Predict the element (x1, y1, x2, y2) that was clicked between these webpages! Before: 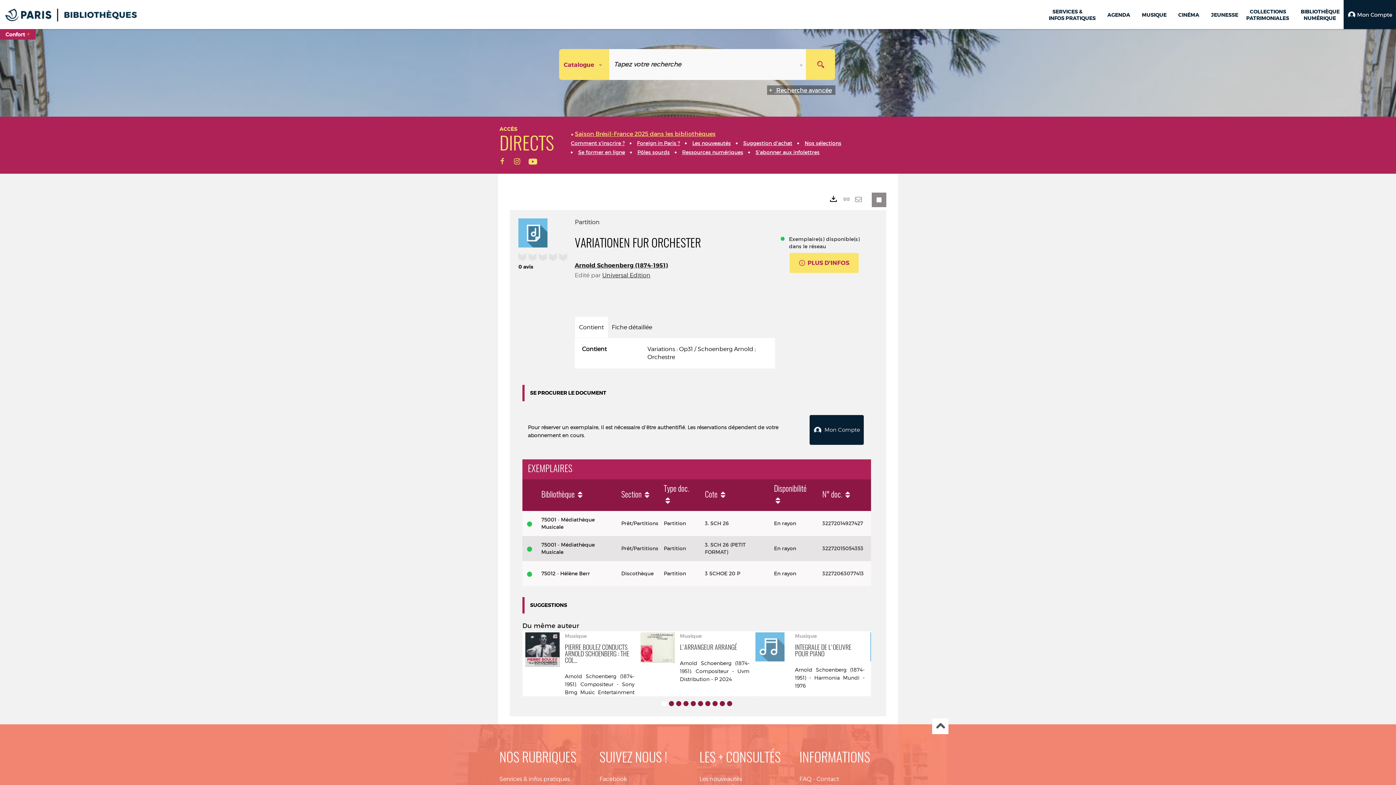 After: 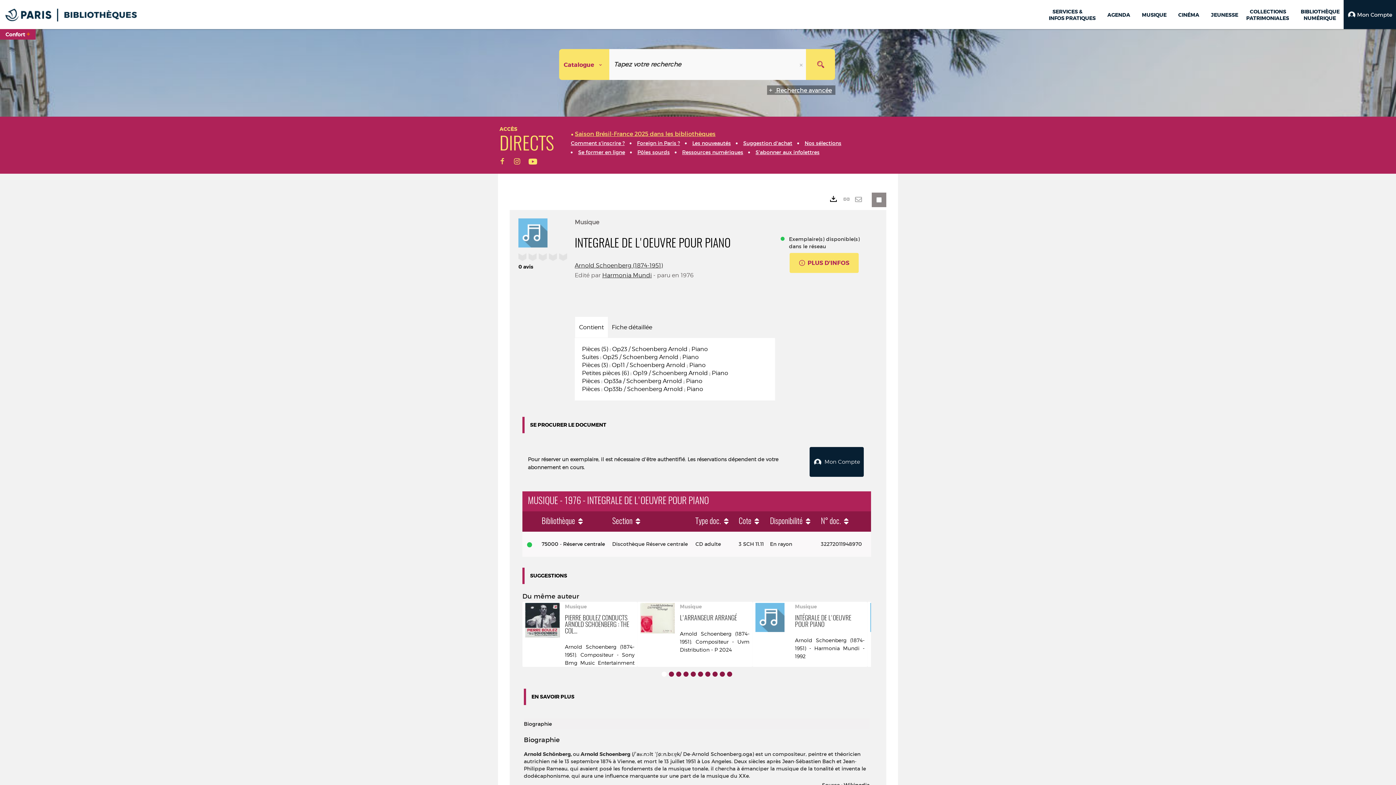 Action: bbox: (754, 632, 791, 661)